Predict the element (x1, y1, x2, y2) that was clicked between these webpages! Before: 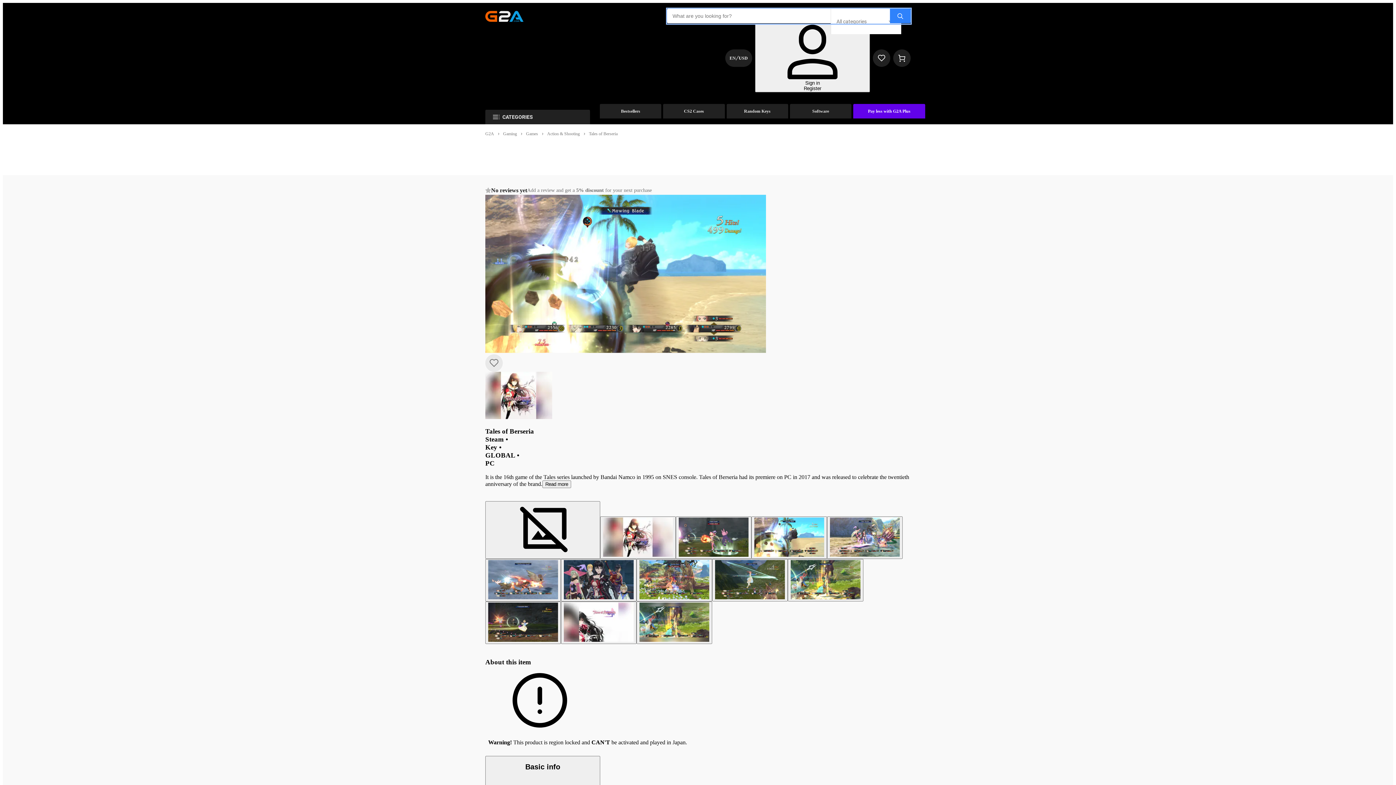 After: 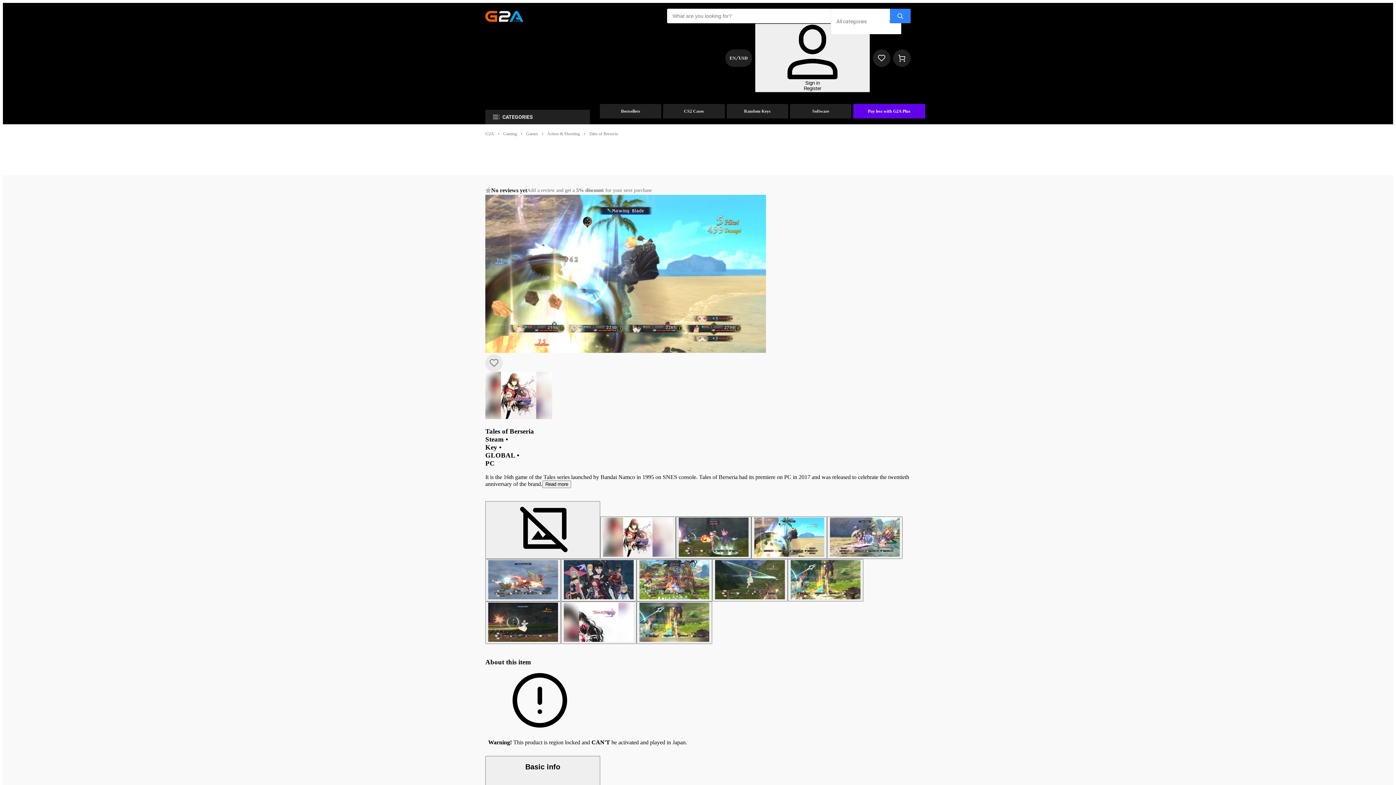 Action: label: Tales of Berseria Steam Key GLOBAL bbox: (676, 516, 751, 559)